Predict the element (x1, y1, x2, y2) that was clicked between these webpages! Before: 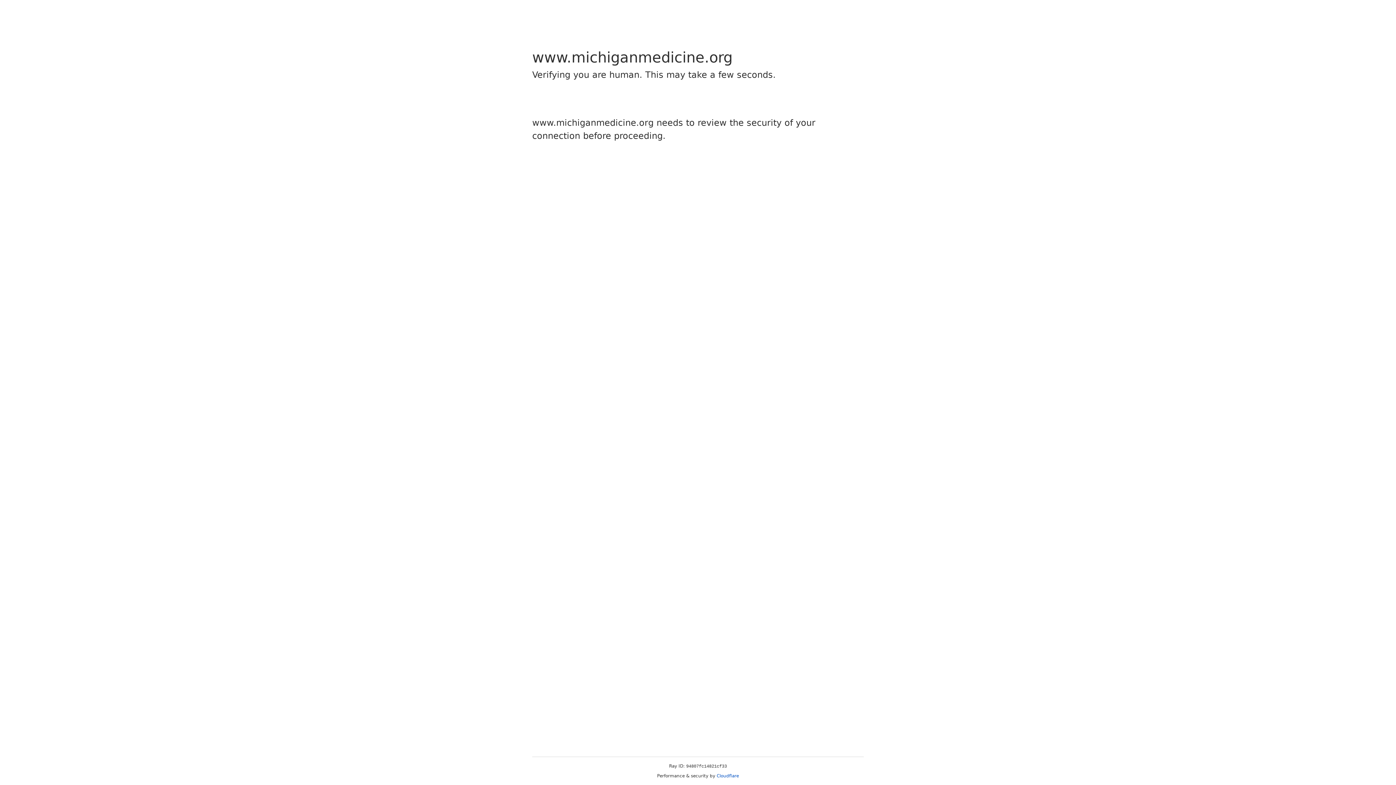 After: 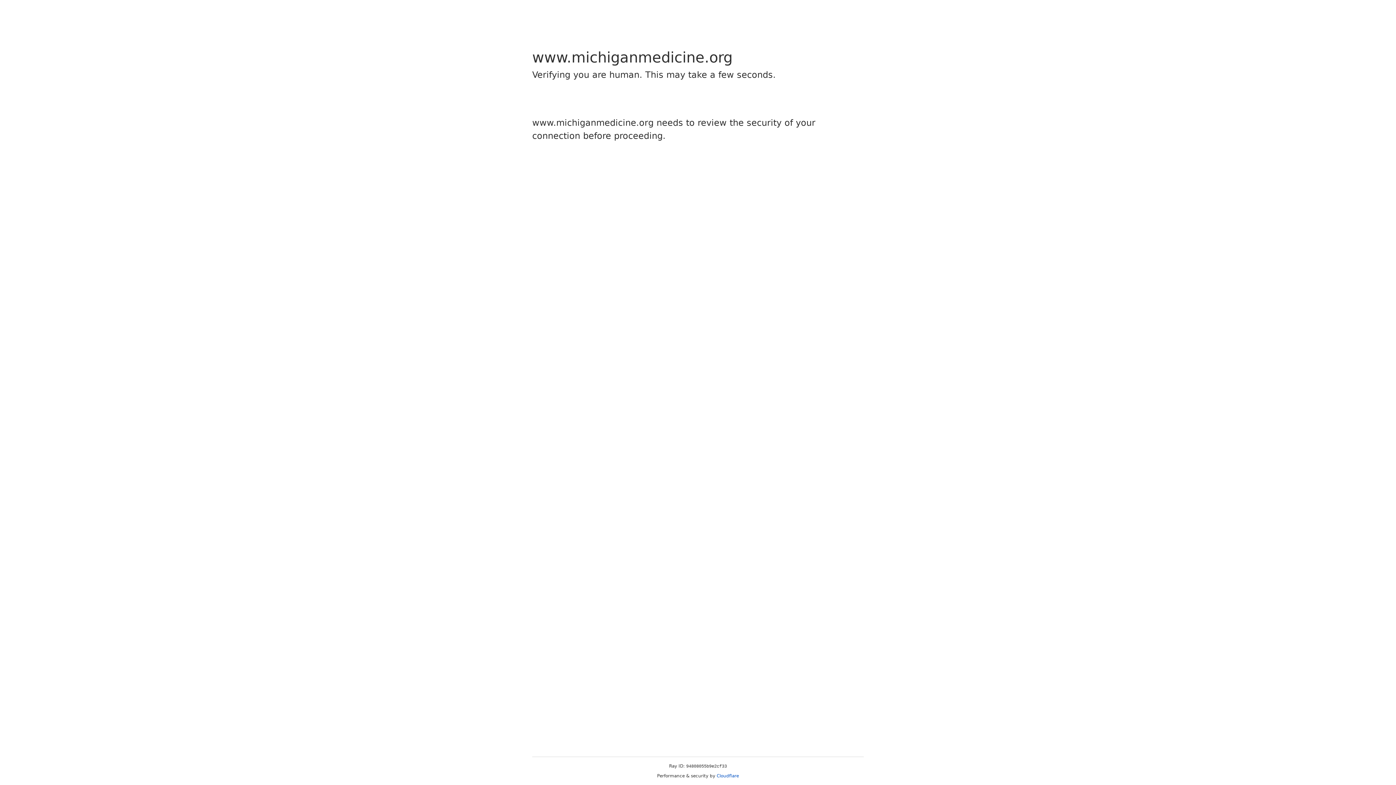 Action: label: Cloudflare bbox: (716, 773, 739, 778)